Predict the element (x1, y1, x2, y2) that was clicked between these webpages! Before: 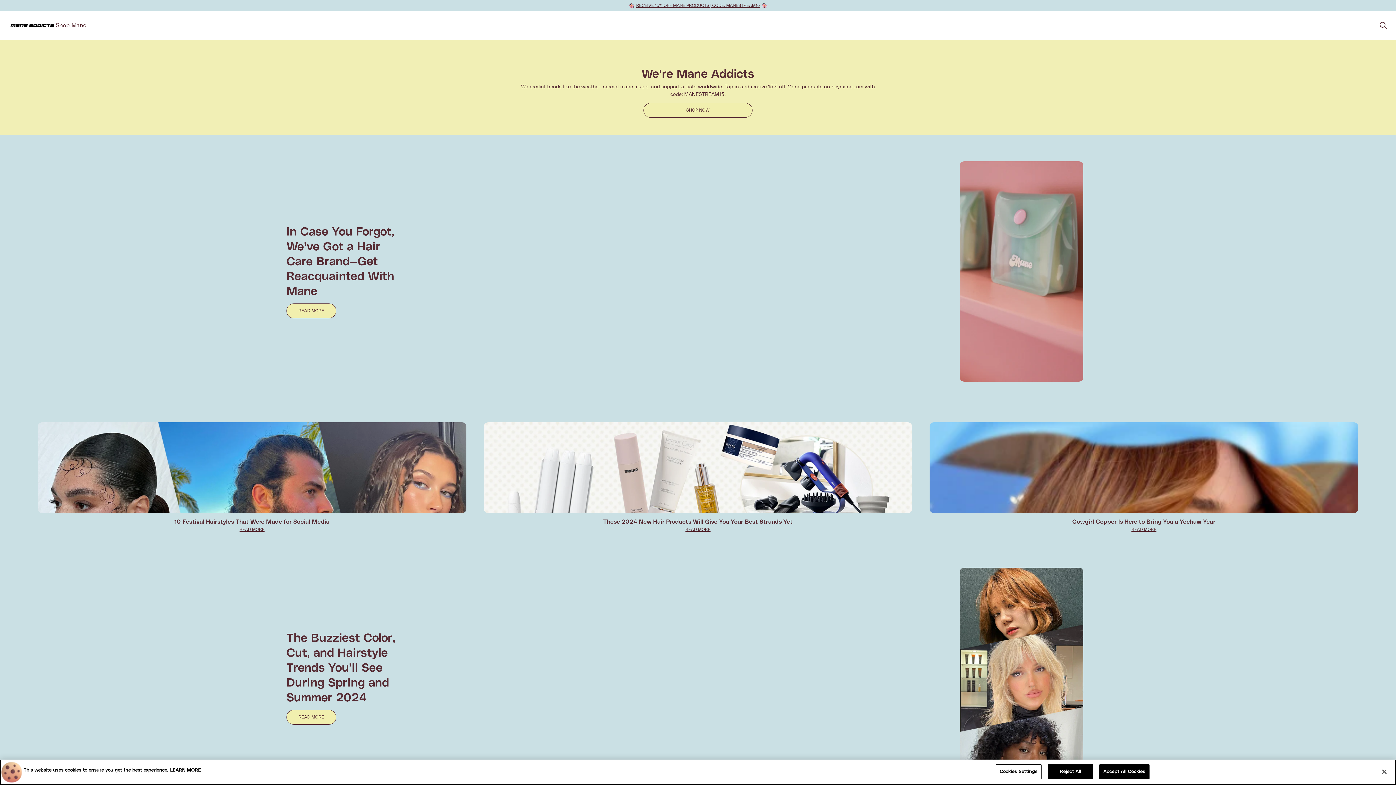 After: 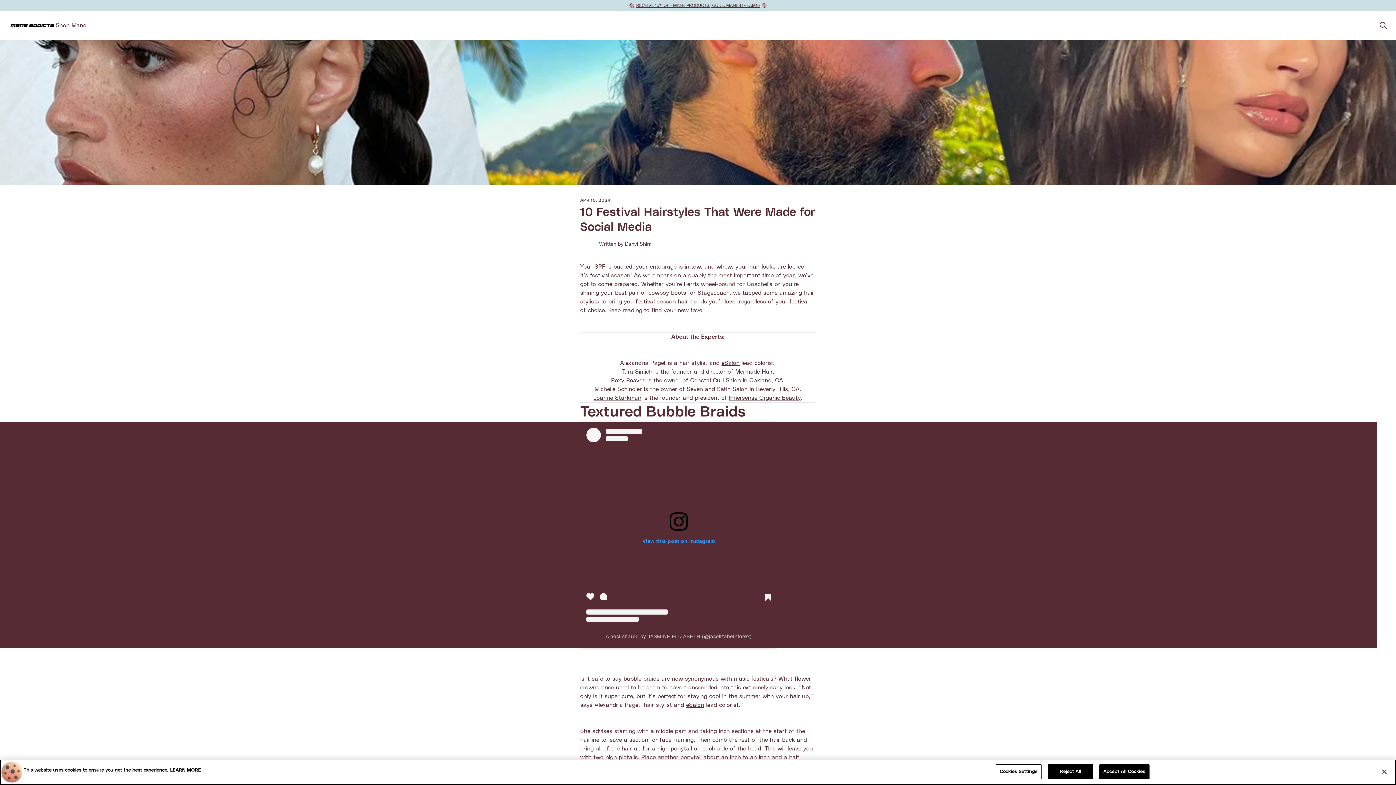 Action: label: 10 Festival Hairstyles That Were Made for Social Media bbox: (174, 519, 329, 525)